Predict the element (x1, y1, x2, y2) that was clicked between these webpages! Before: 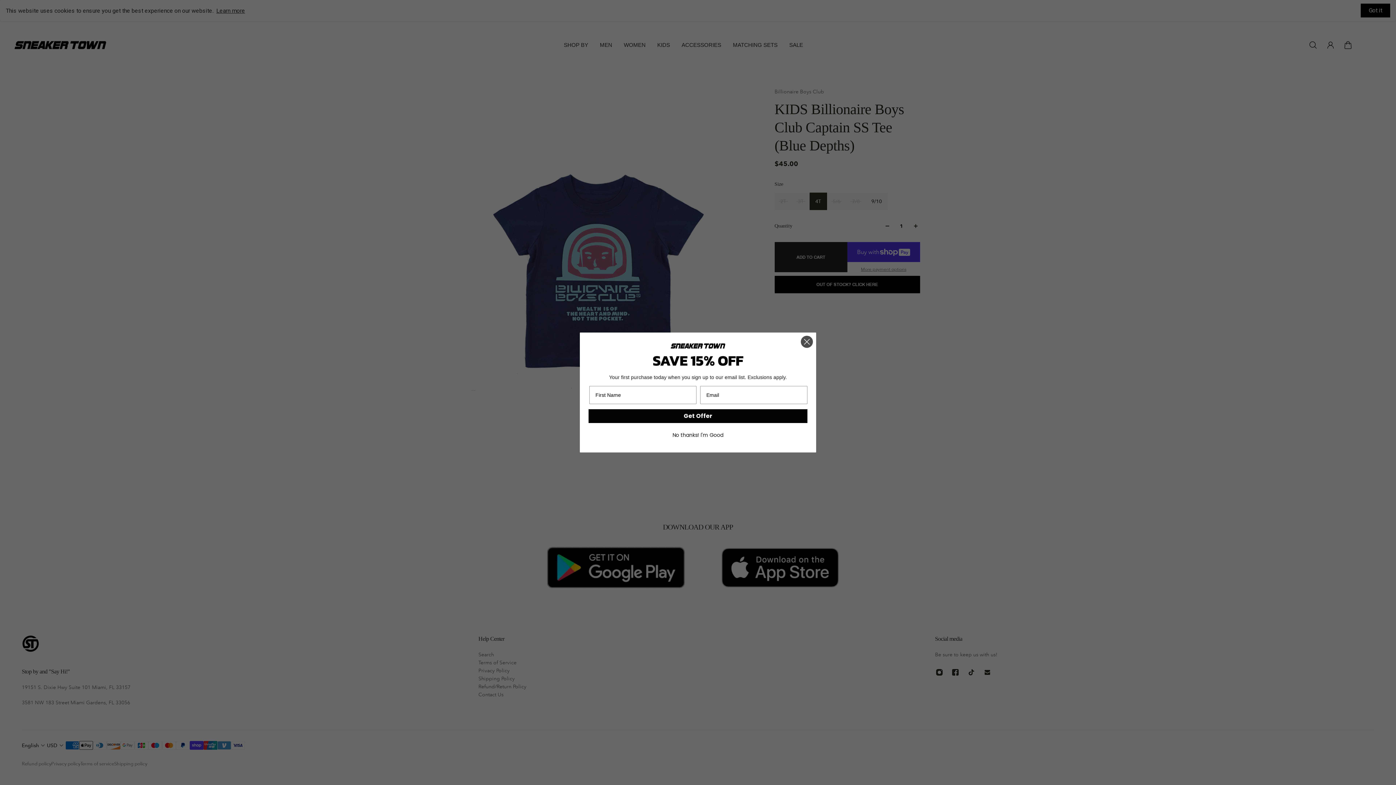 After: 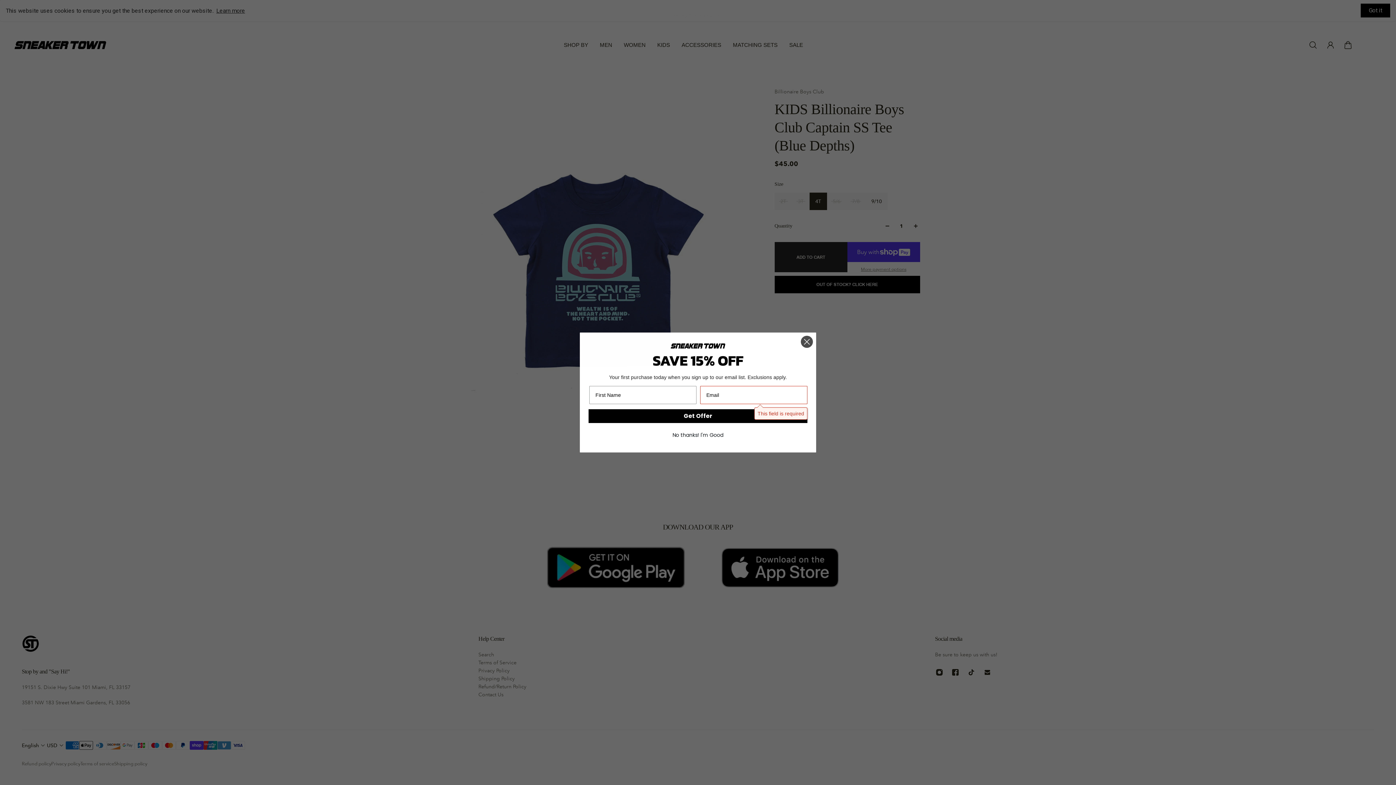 Action: label: Get Offer bbox: (588, 409, 807, 423)